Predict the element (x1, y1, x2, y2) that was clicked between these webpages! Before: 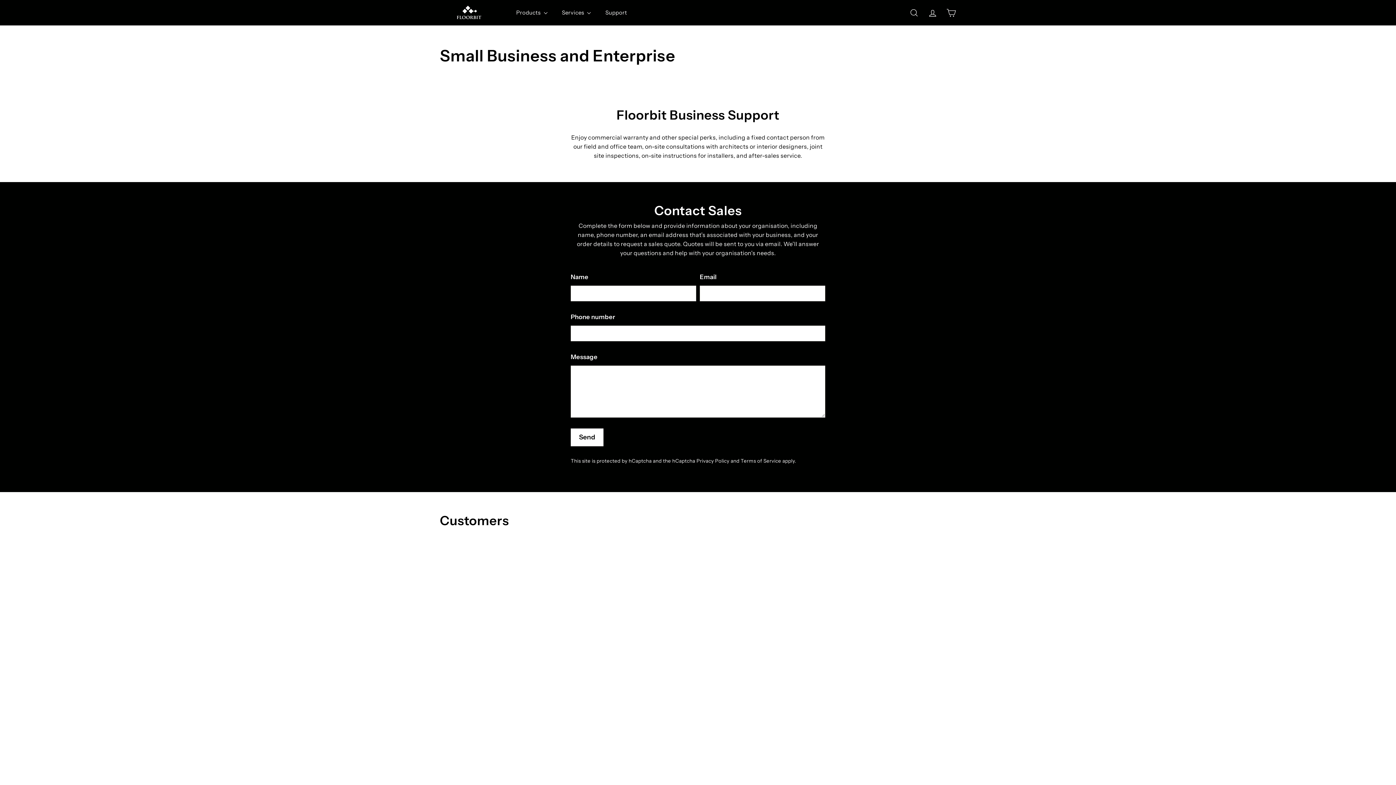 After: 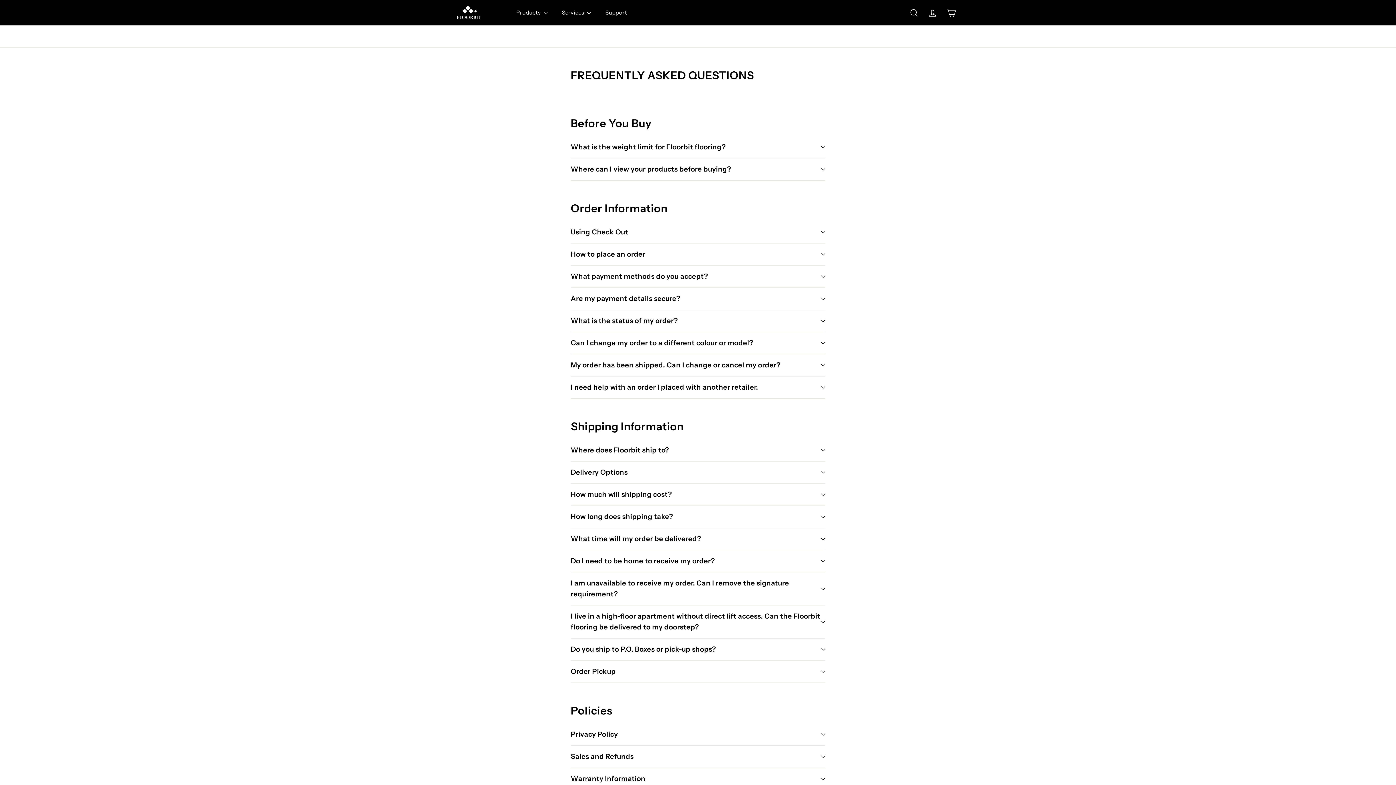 Action: label: Support bbox: (598, 2, 634, 22)